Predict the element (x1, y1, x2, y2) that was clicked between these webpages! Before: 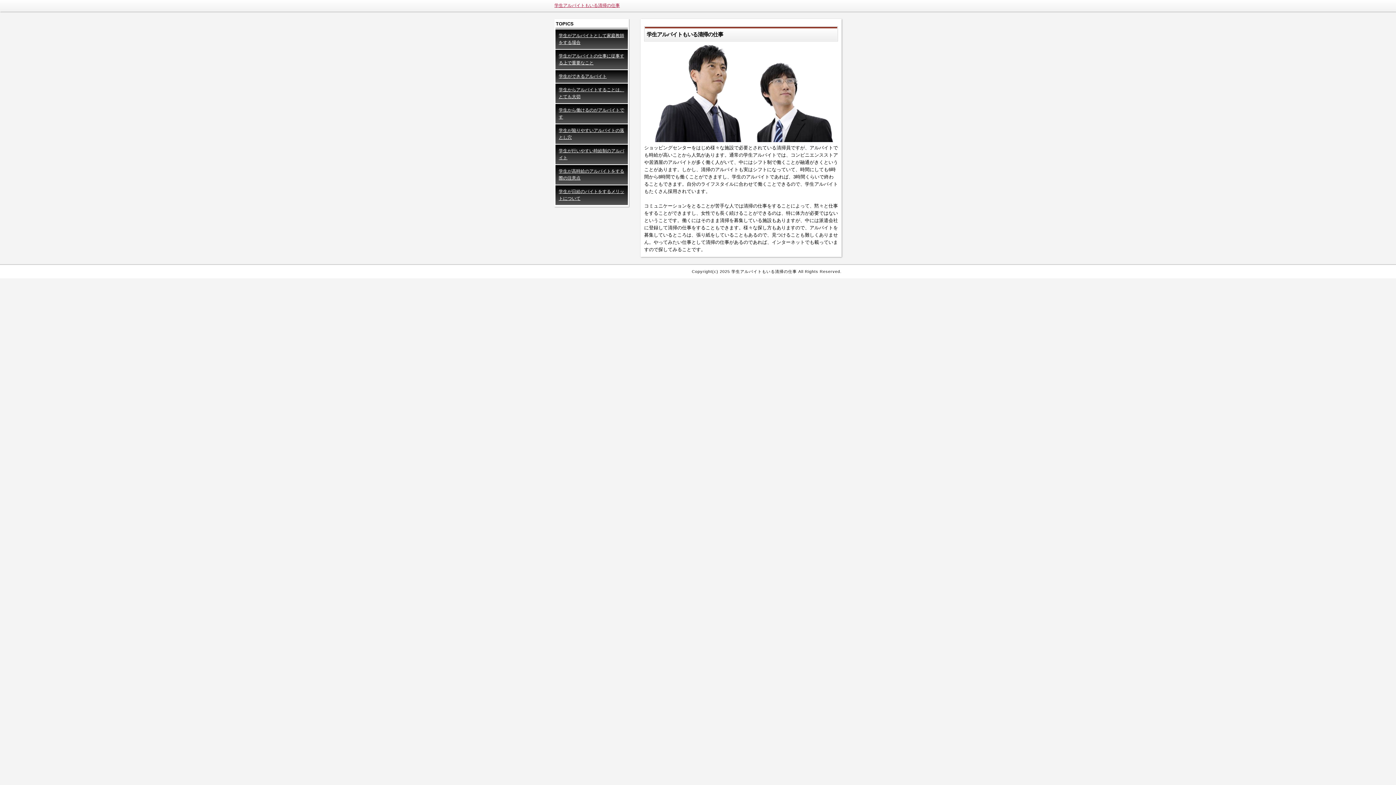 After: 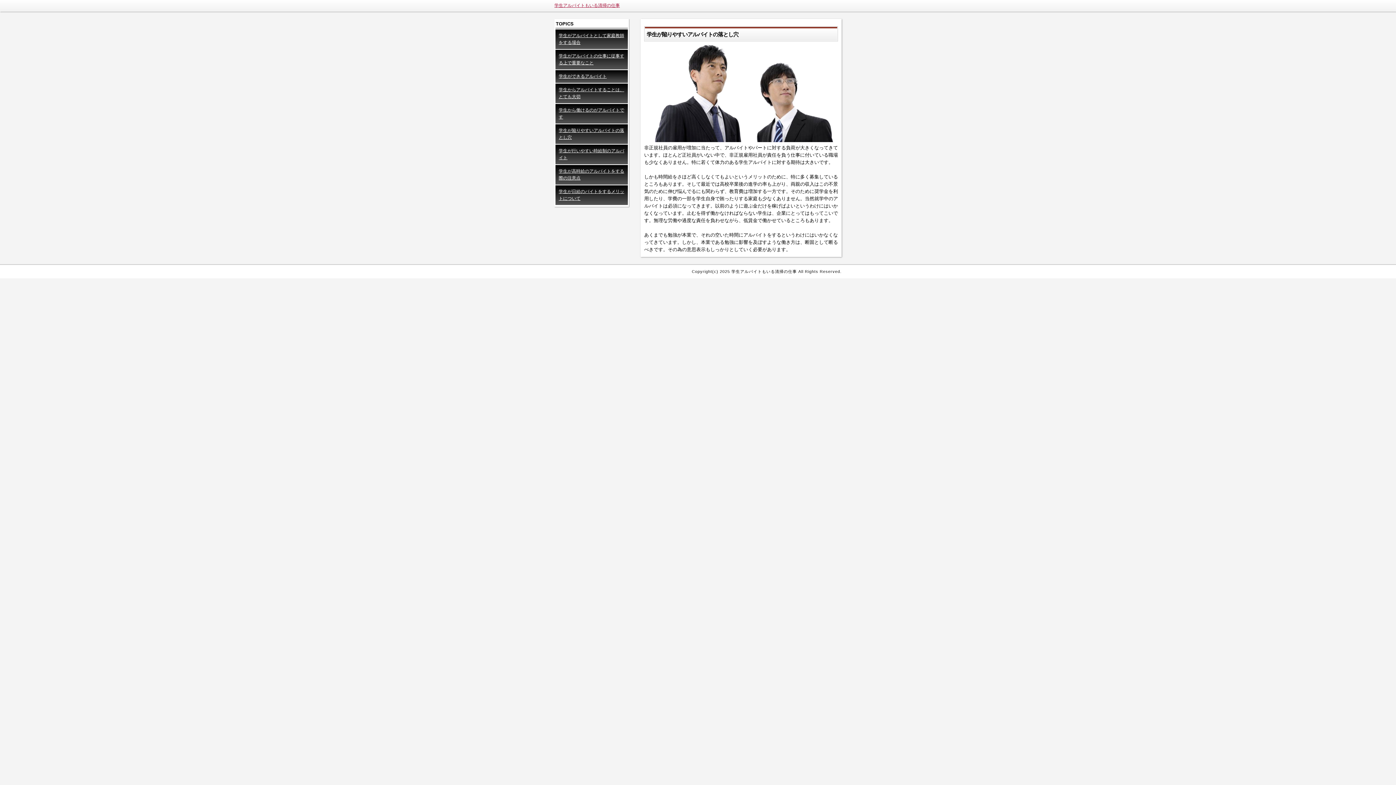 Action: label: 学生が陥りやすいアルバイトの落とし穴 bbox: (557, 126, 625, 141)